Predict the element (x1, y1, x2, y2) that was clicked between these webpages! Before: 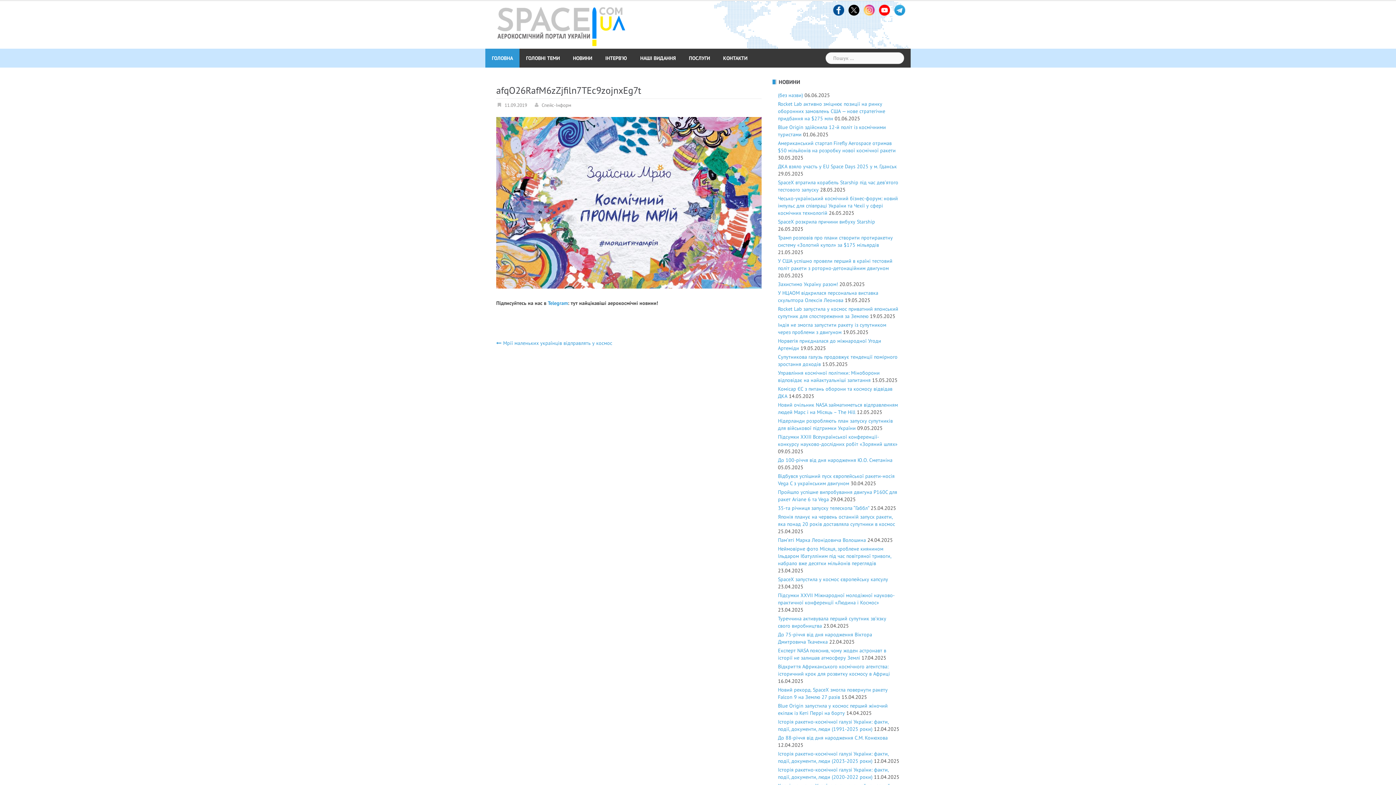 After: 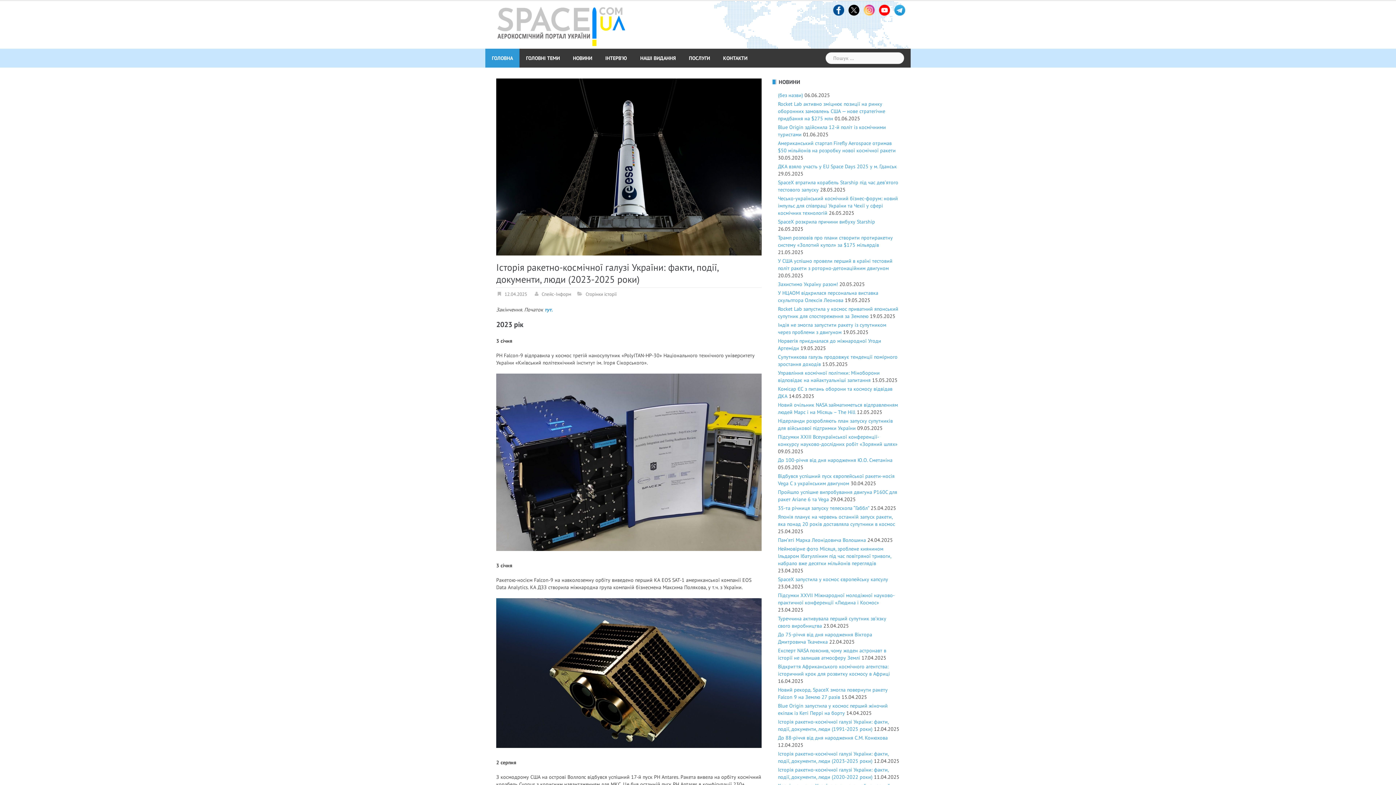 Action: bbox: (778, 750, 888, 764) label: Історія ракетно-космічної галузі України: факти, події, документи, люди (2023-2025 роки)